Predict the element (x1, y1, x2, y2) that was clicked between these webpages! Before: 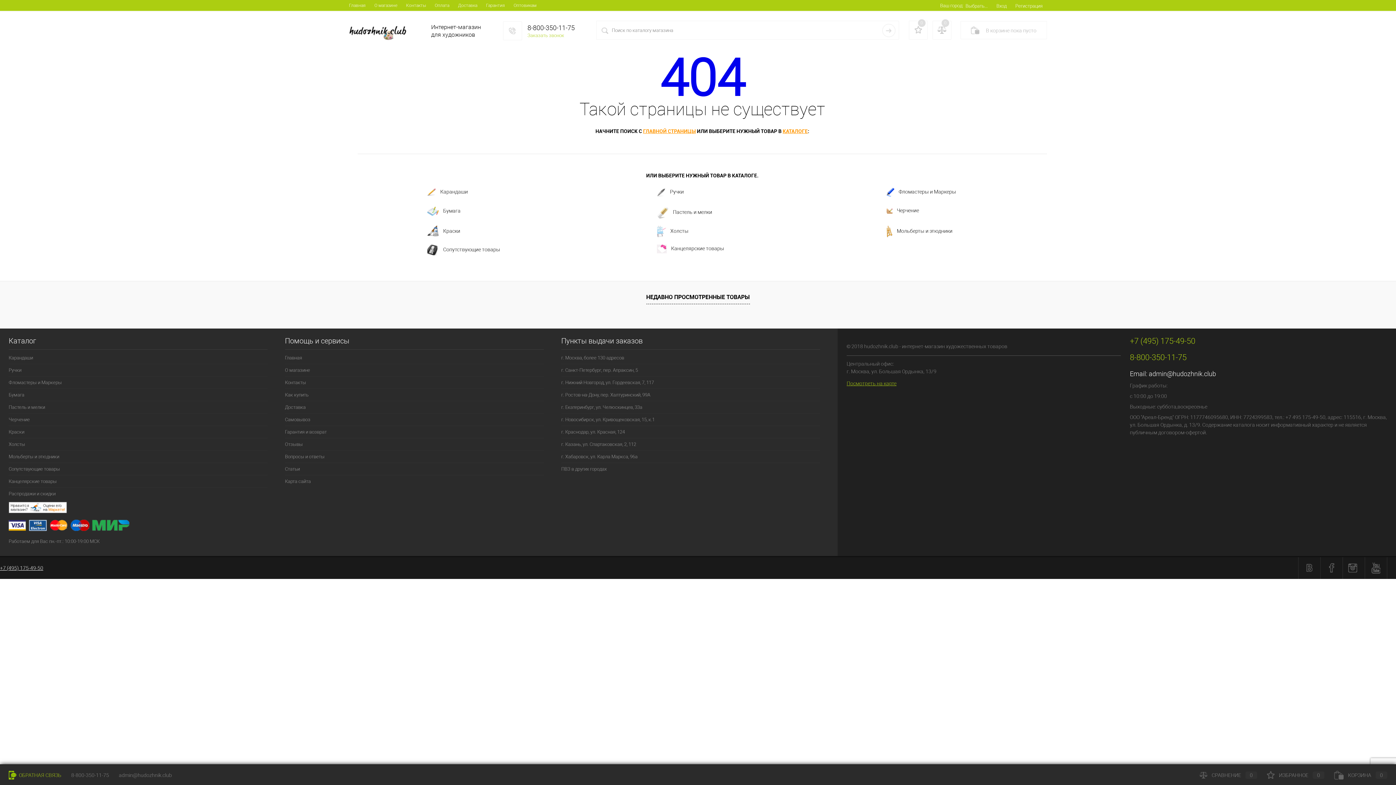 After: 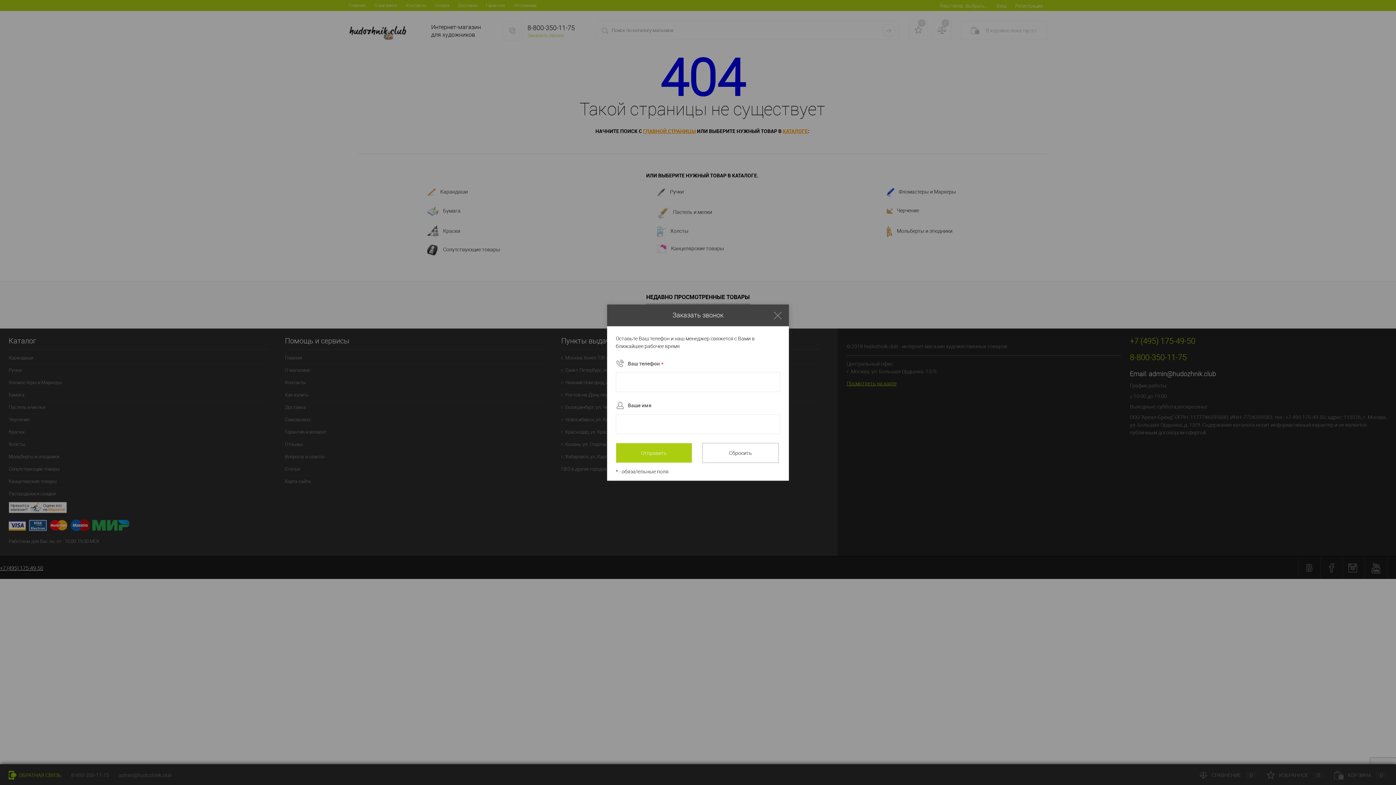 Action: label: Заказать звонок bbox: (527, 32, 564, 38)